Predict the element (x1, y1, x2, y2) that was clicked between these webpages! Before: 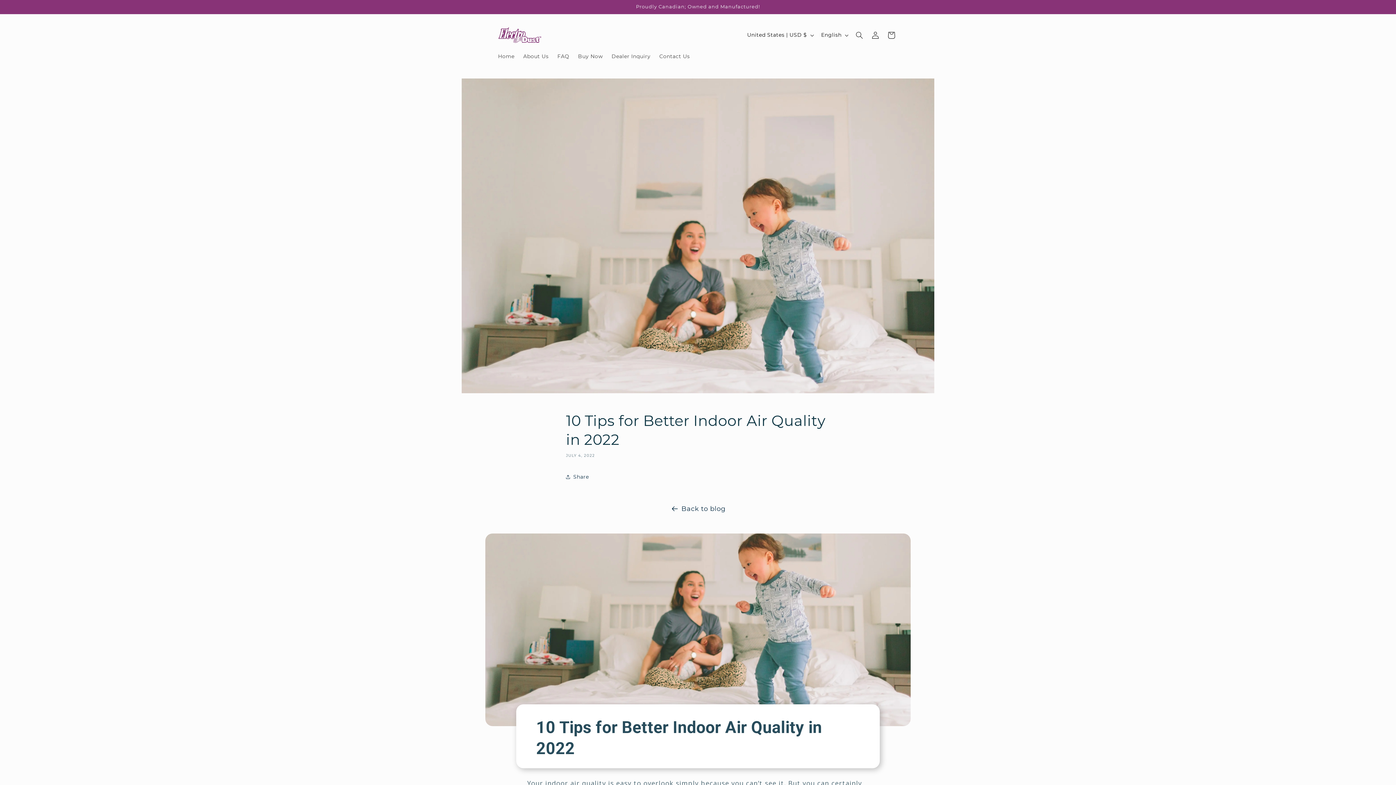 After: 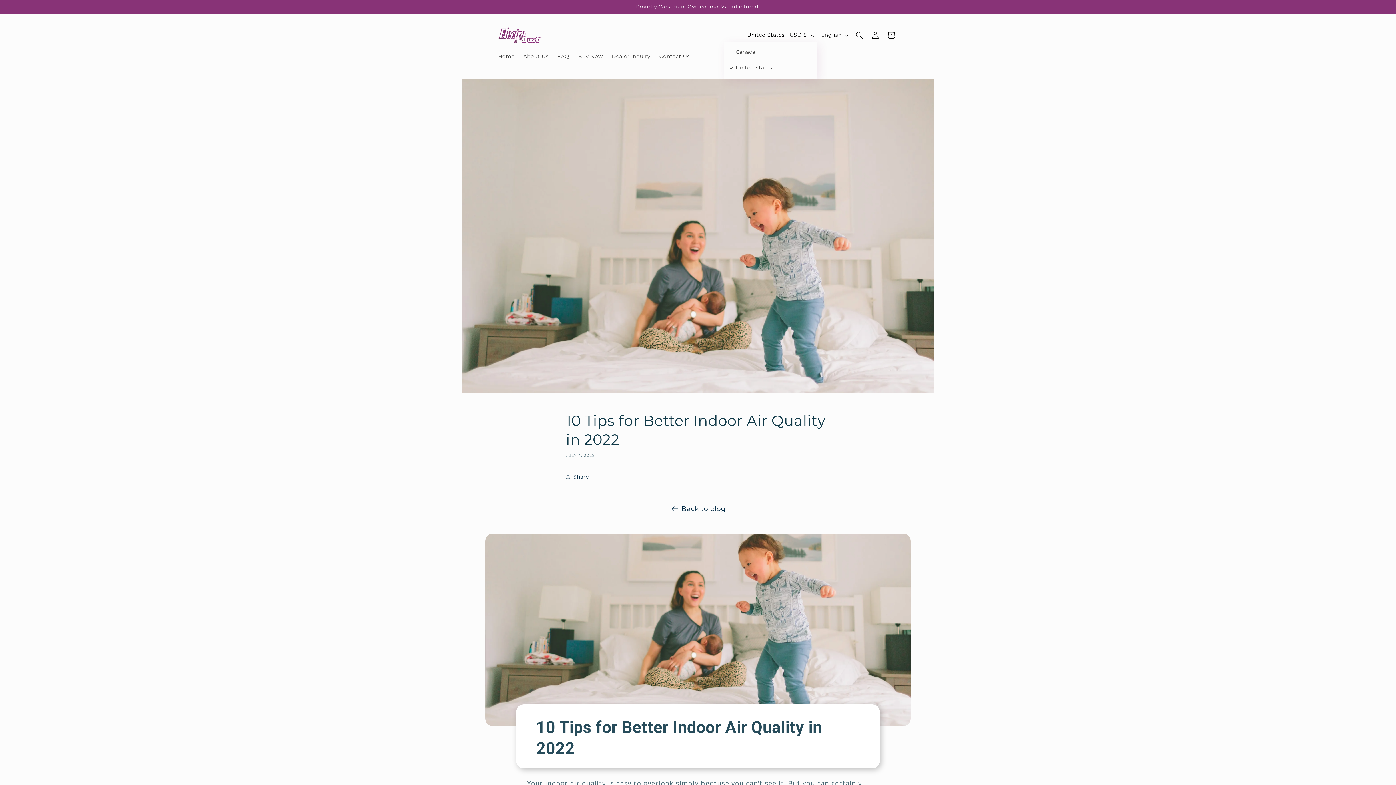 Action: label: United States | USD $ bbox: (742, 28, 817, 42)